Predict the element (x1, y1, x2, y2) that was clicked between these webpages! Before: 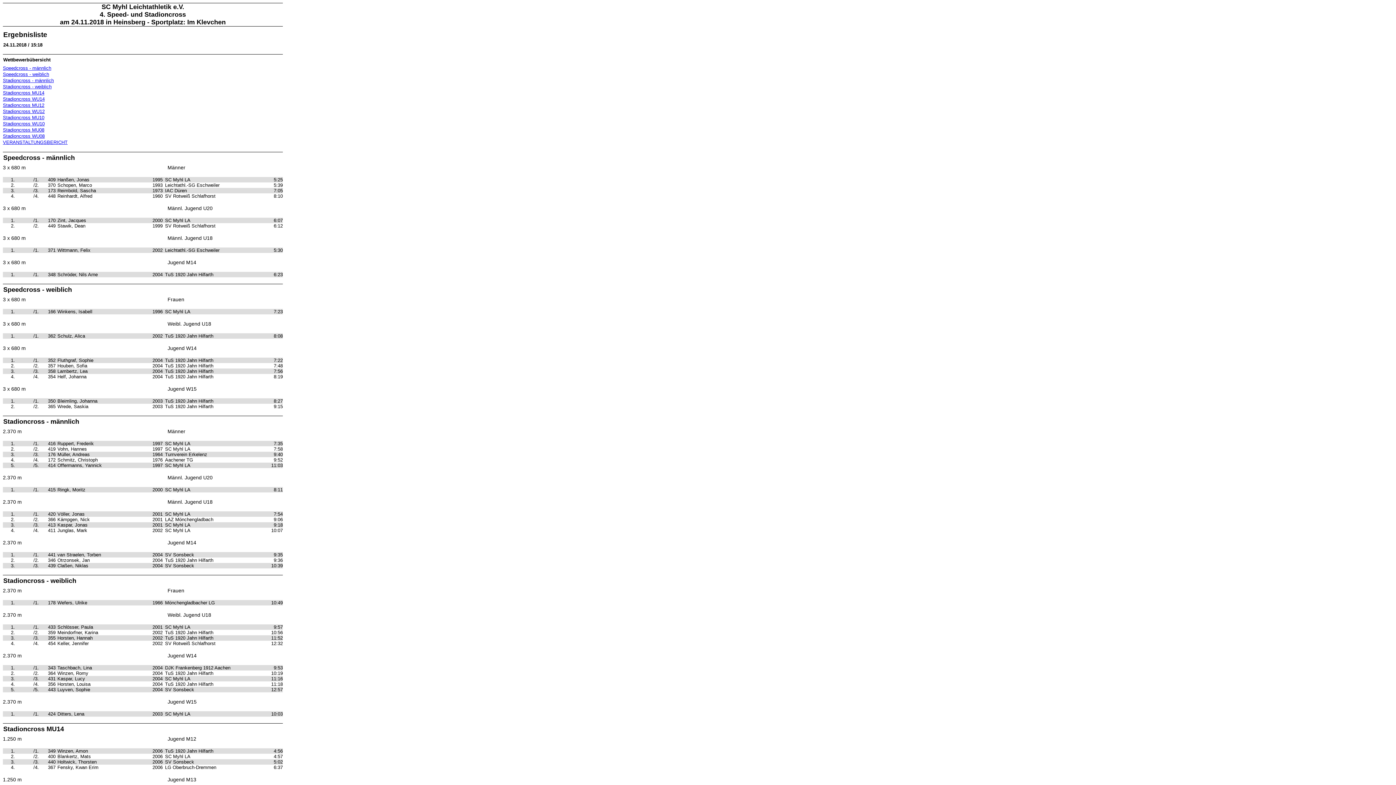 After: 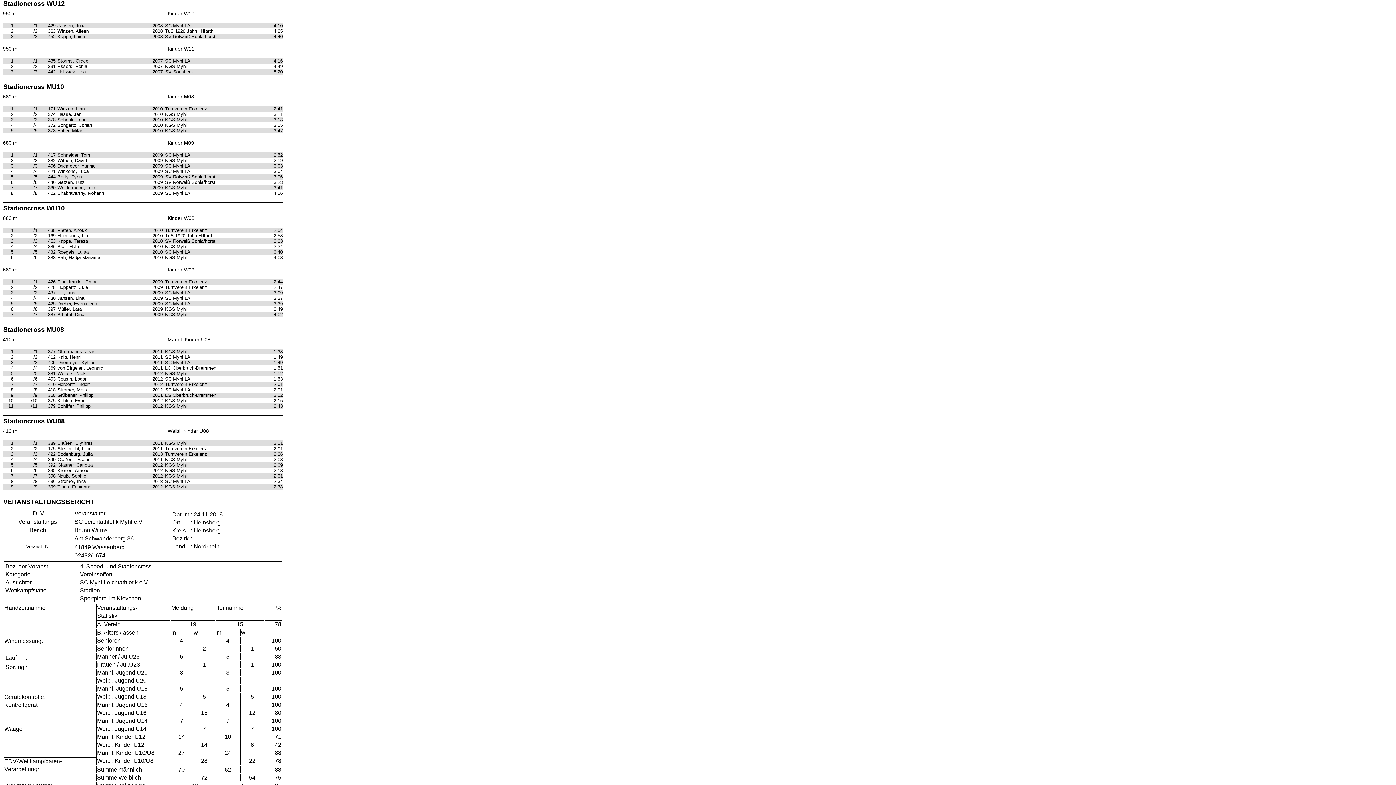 Action: bbox: (2, 108, 44, 114) label: Stadioncross WU12